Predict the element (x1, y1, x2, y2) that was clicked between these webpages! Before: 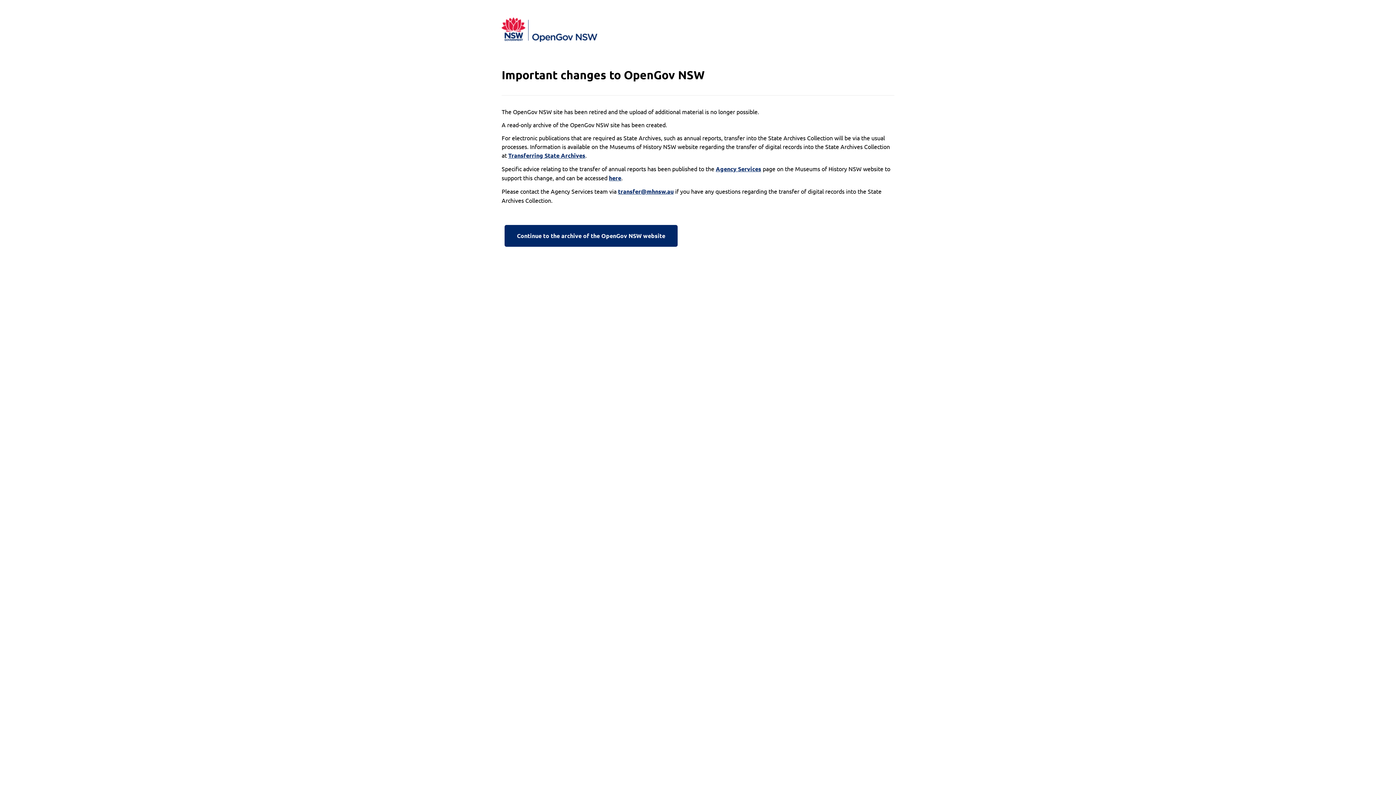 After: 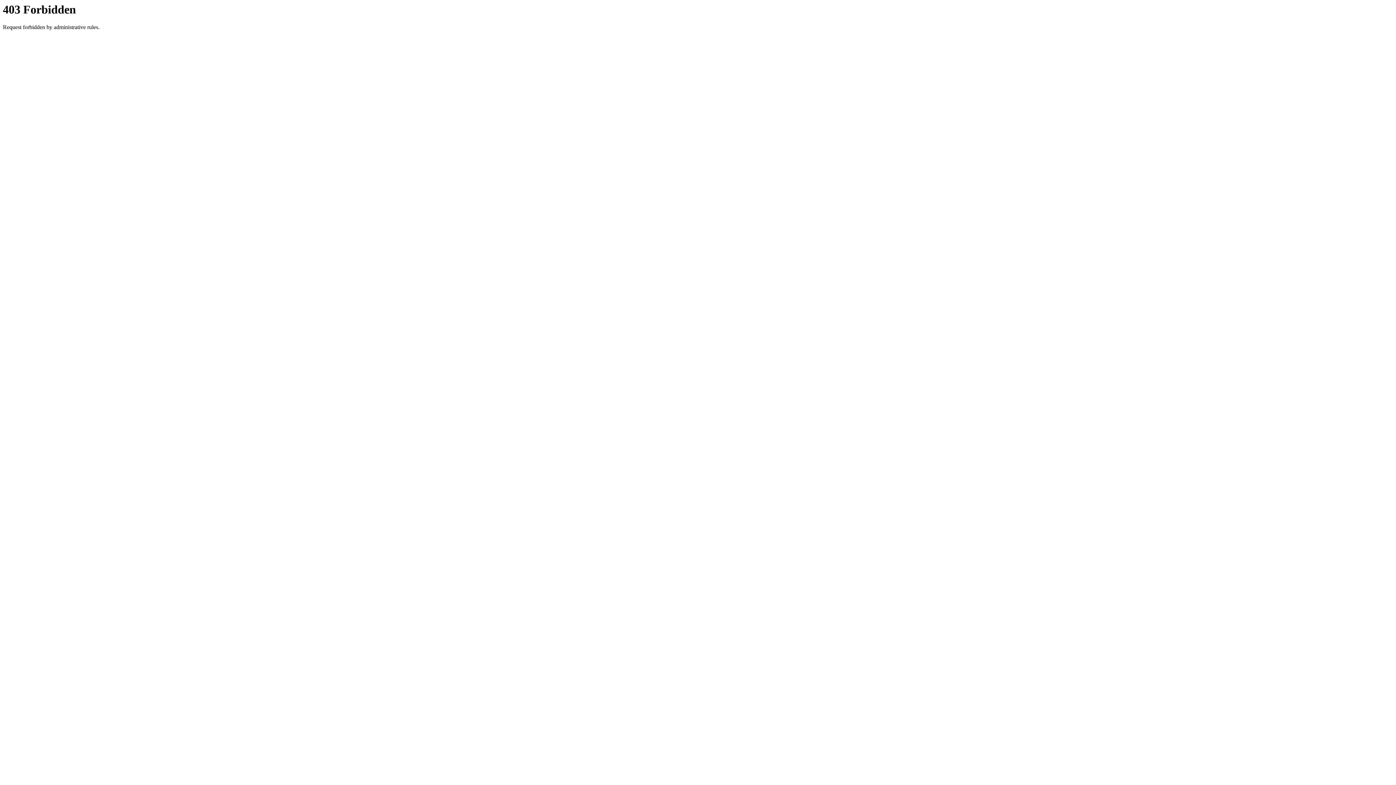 Action: bbox: (501, 222, 680, 249) label: Continue to the archive of the OpenGov NSW website